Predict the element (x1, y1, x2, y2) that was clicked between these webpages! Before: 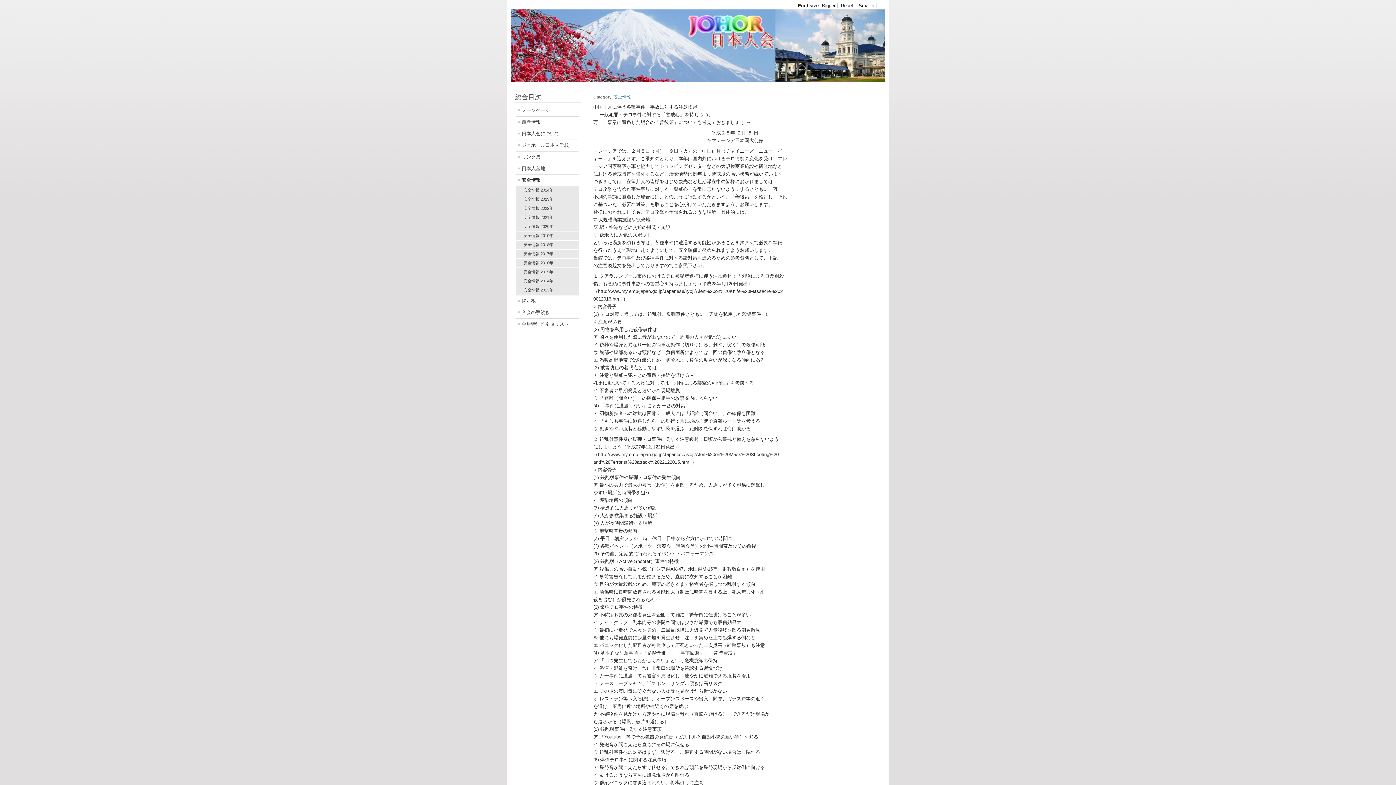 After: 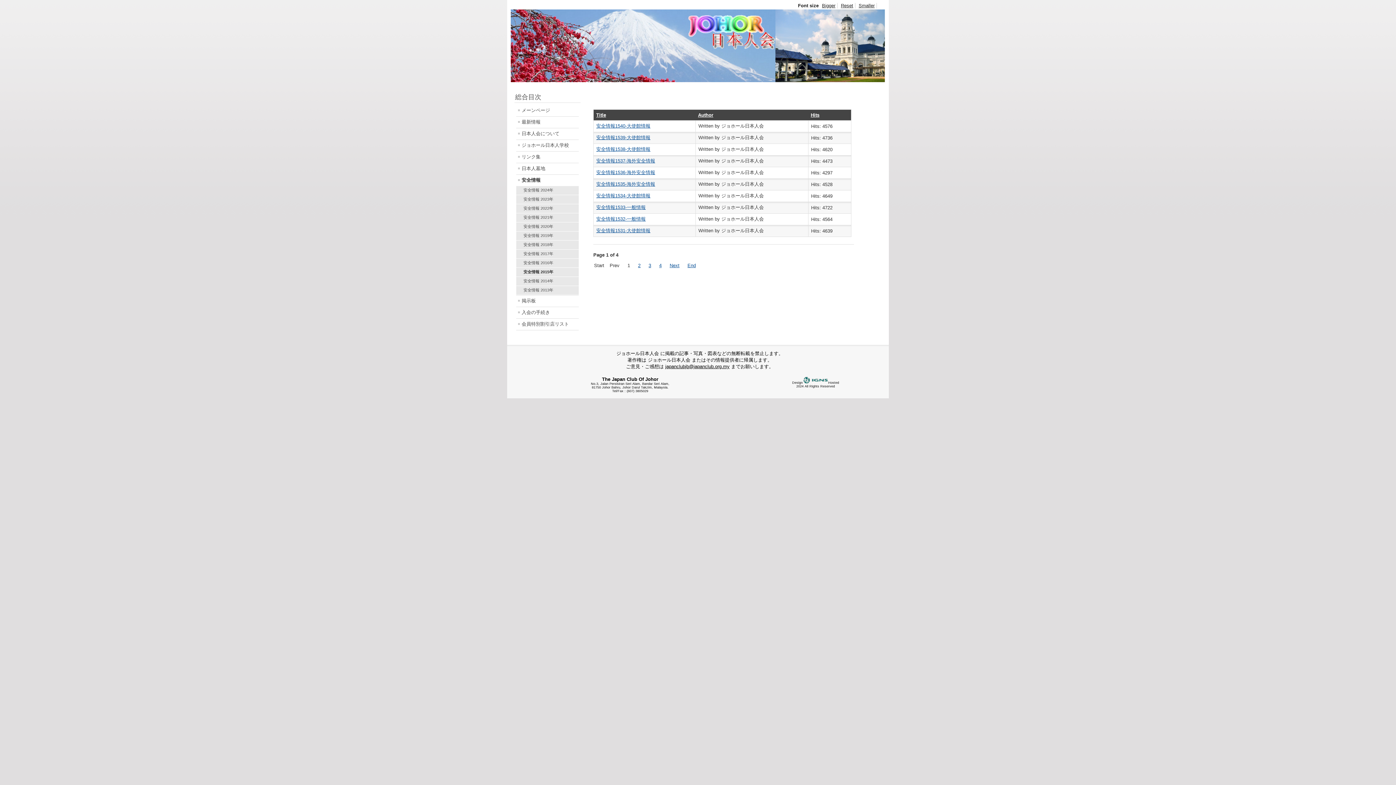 Action: label: 安全情報 2015年 bbox: (516, 267, 578, 276)